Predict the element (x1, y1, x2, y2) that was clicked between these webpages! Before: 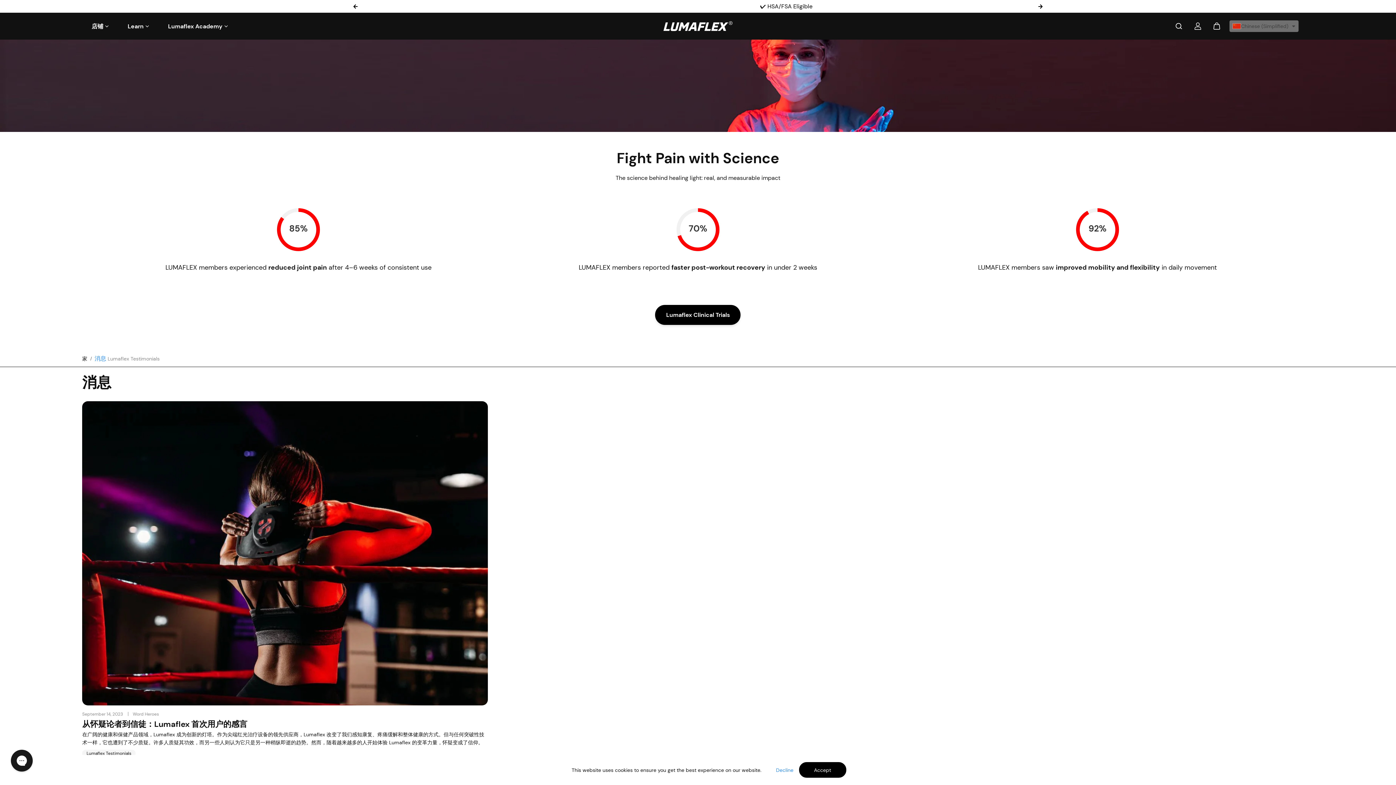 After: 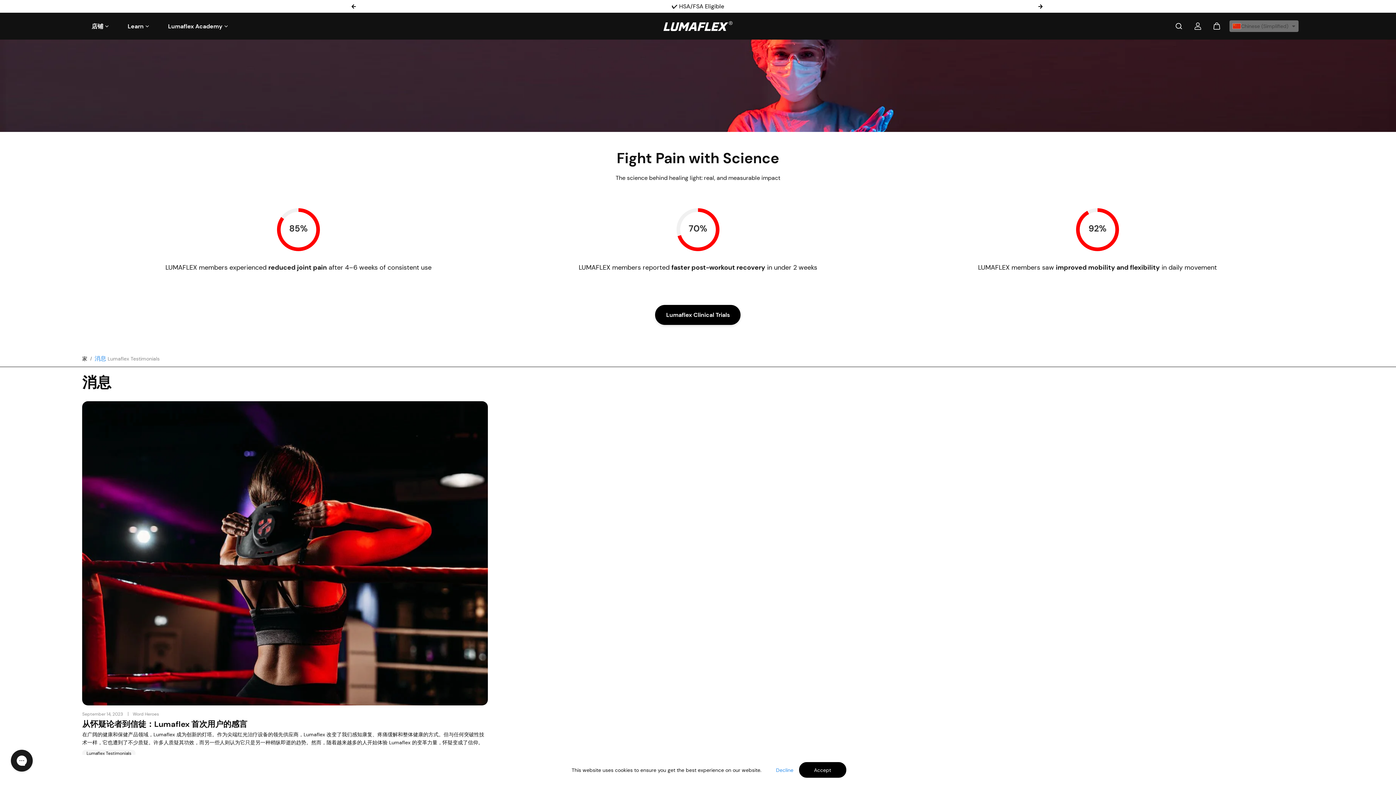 Action: label: Previous bbox: (347, -1, 363, 14)